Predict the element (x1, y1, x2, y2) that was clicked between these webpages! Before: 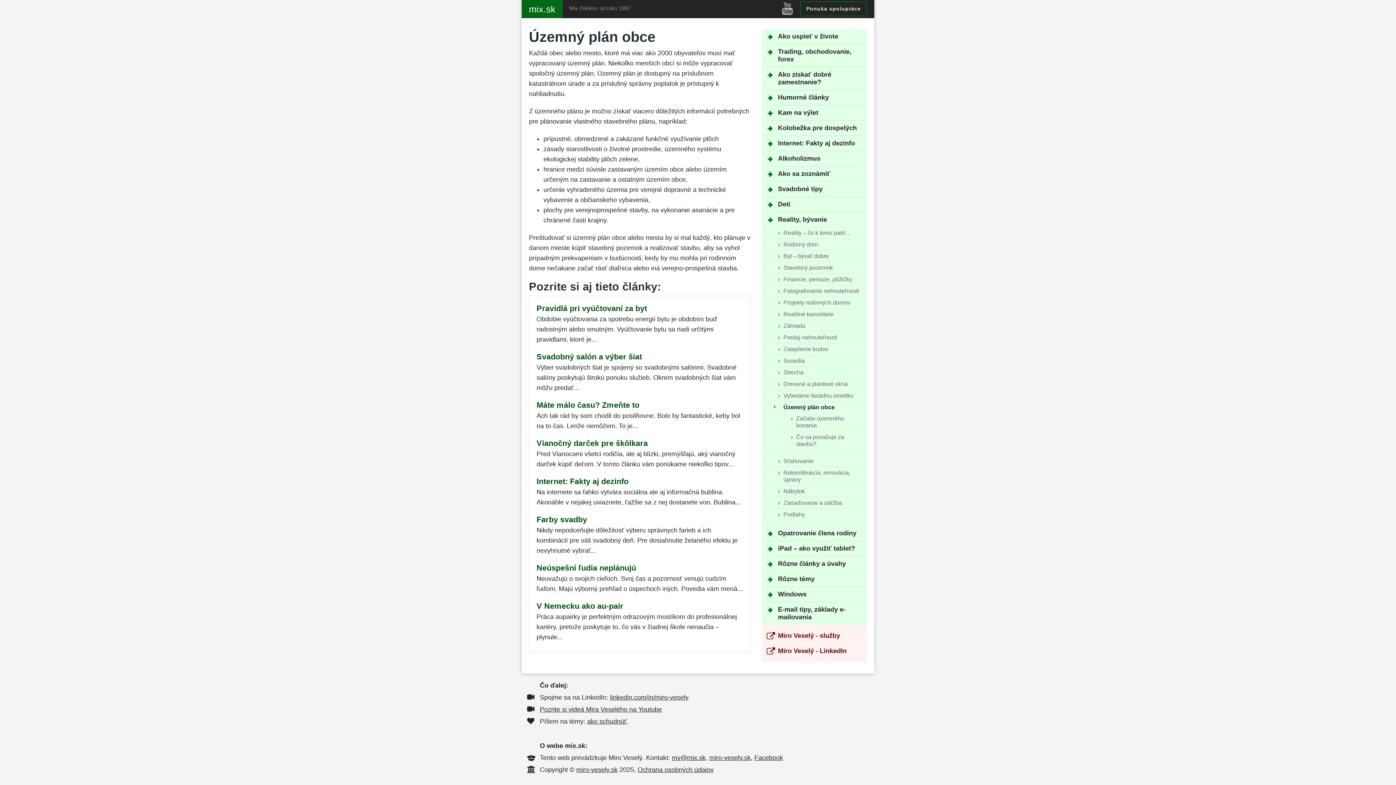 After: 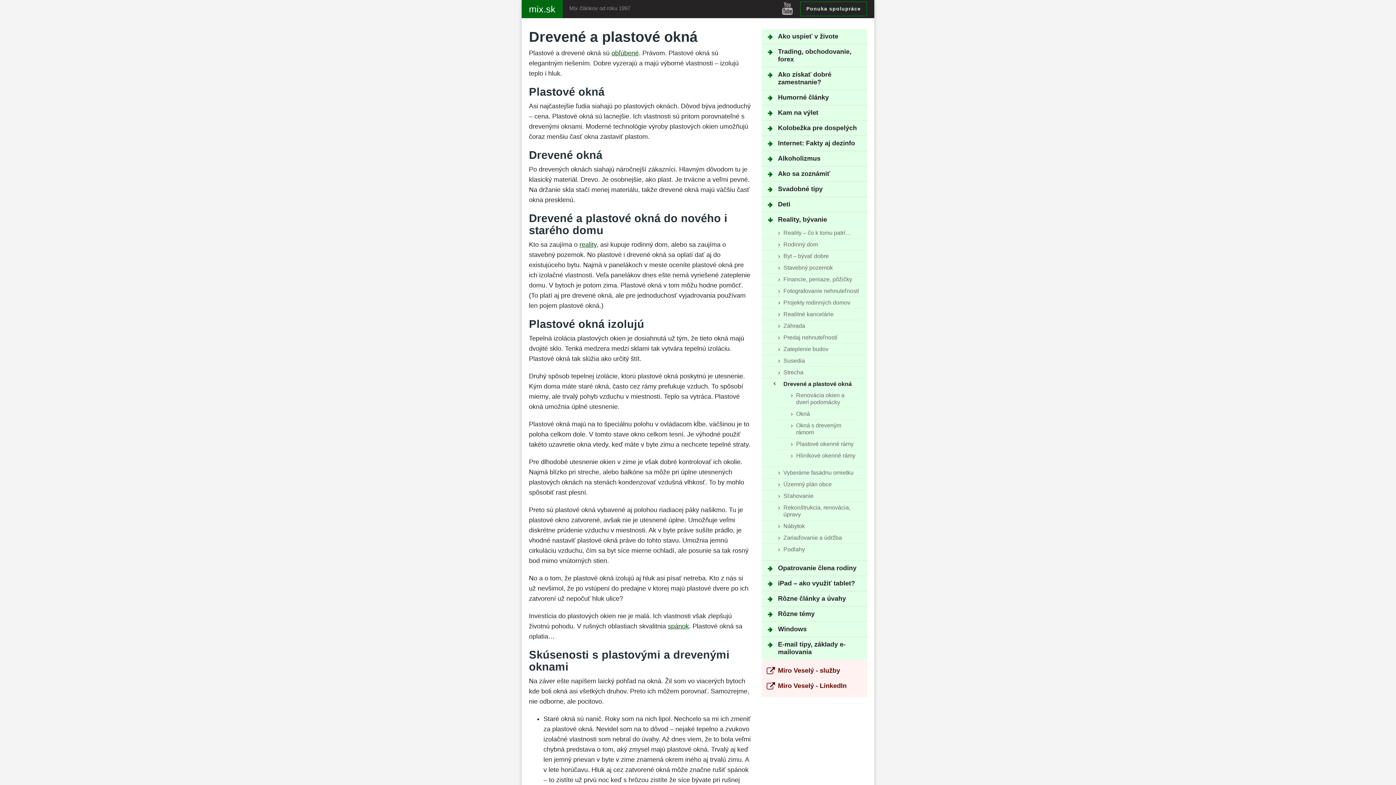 Action: bbox: (774, 378, 863, 389) label: Drevené a plastové okná